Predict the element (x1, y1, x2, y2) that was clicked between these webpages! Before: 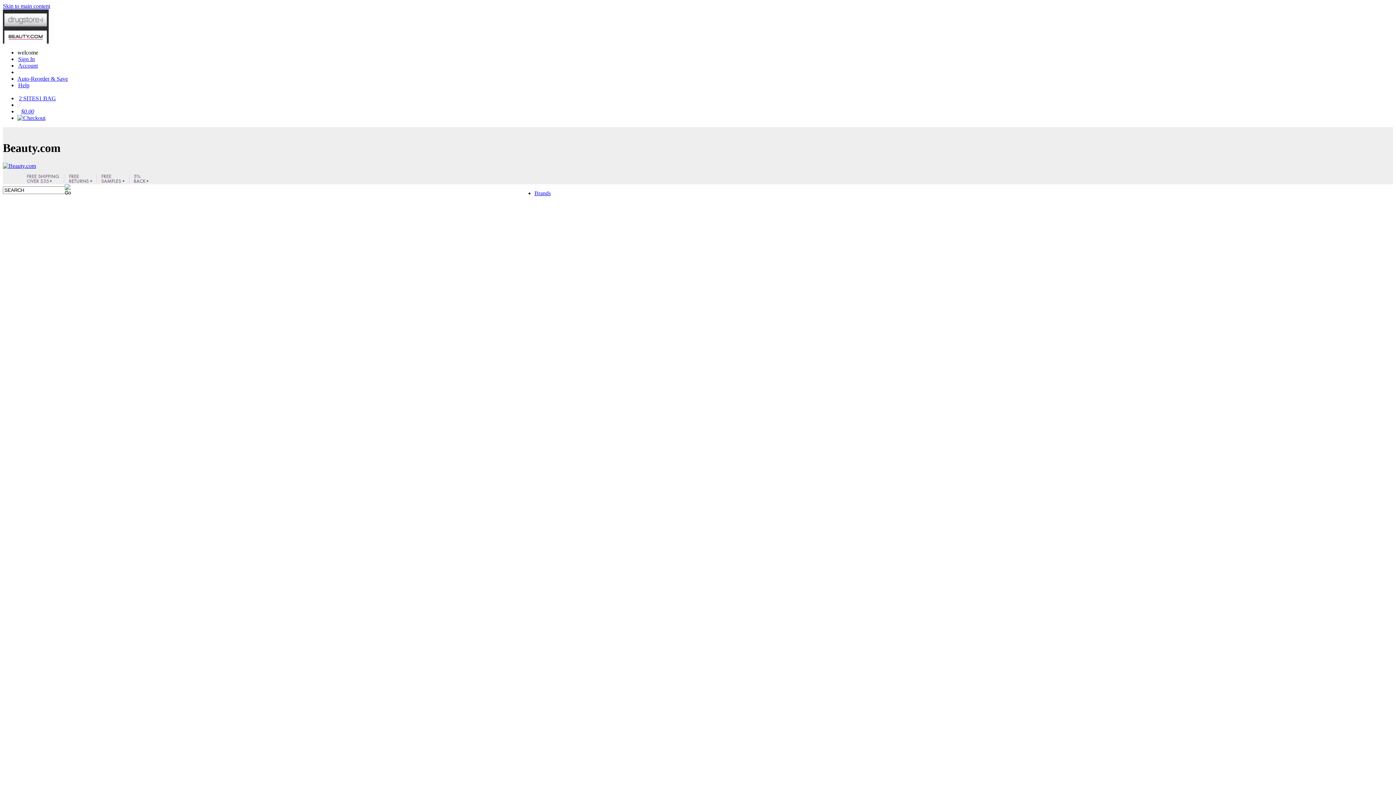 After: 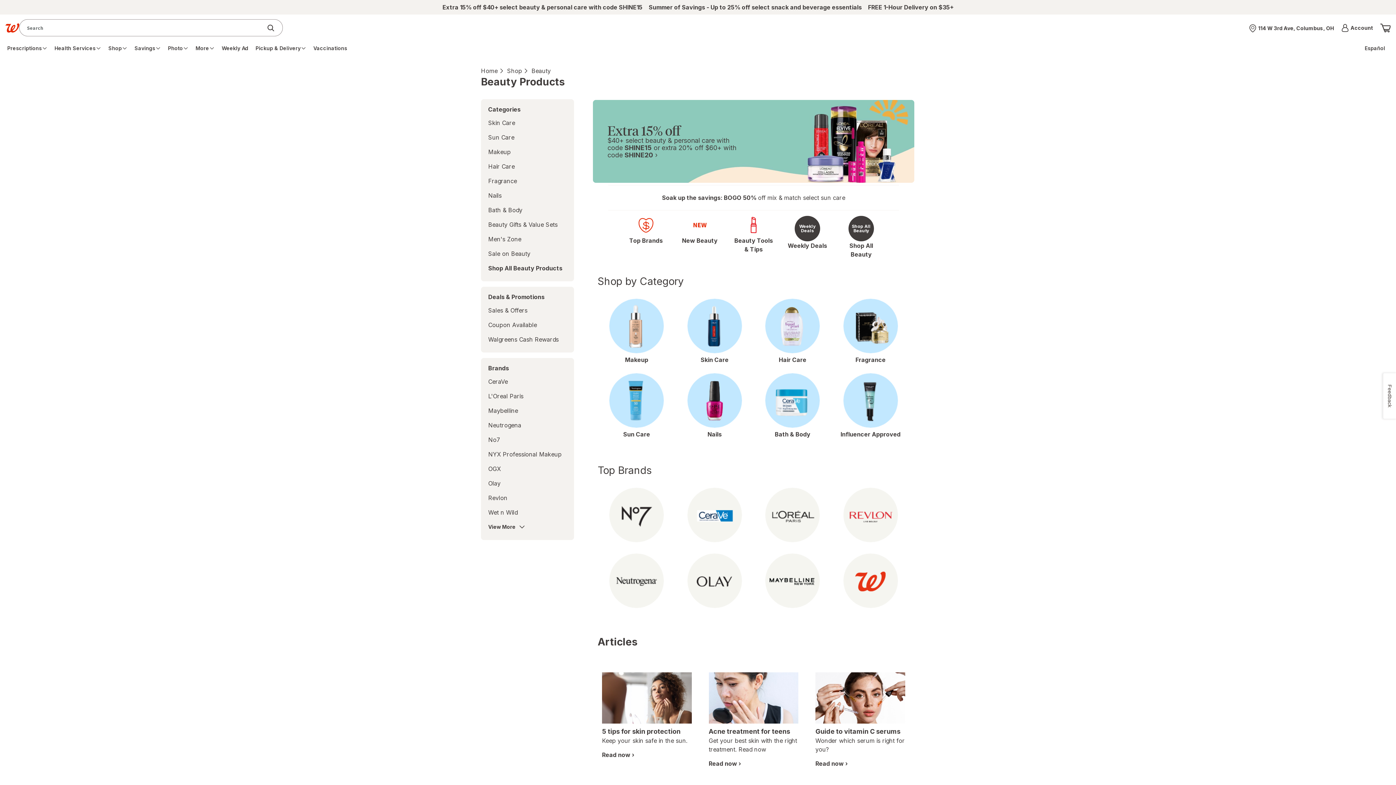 Action: bbox: (534, 190, 550, 196) label: Brands